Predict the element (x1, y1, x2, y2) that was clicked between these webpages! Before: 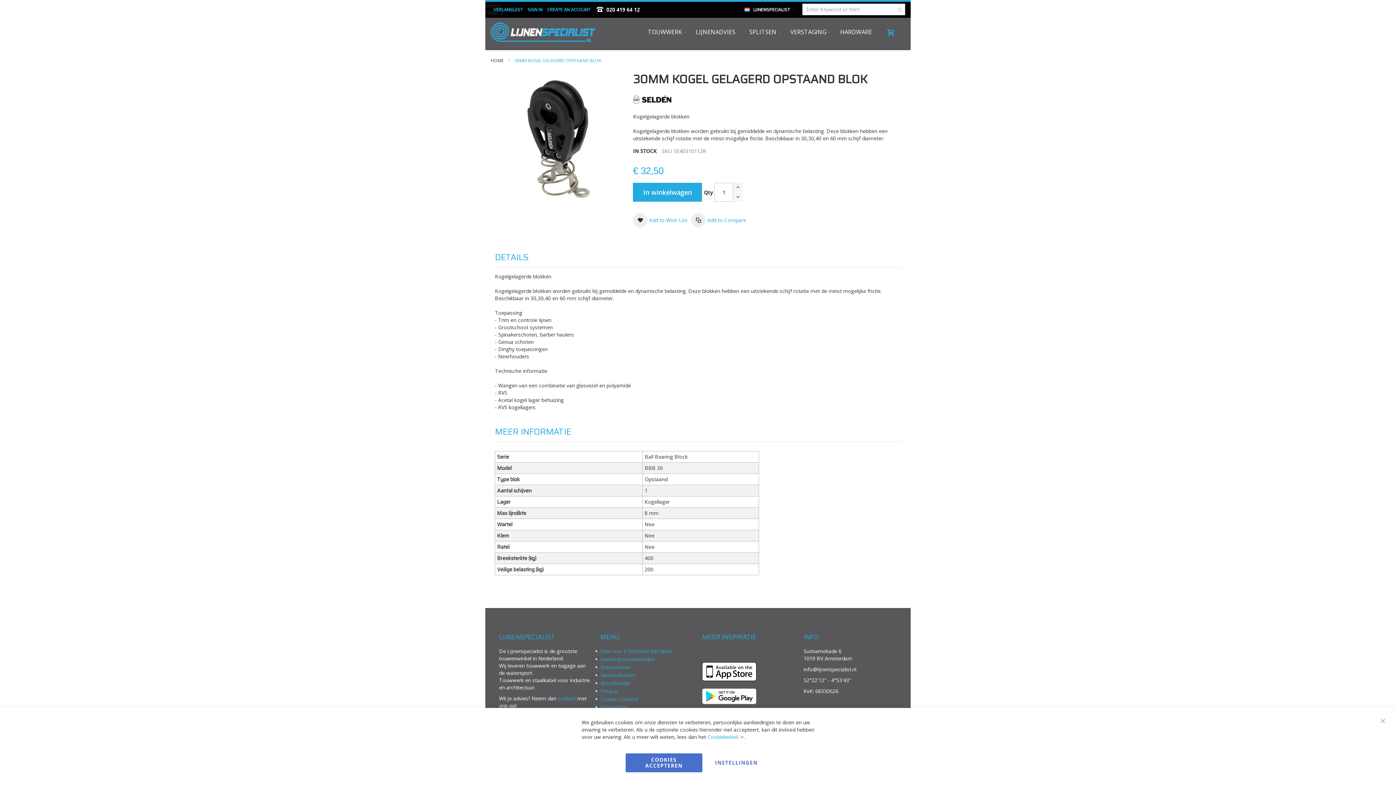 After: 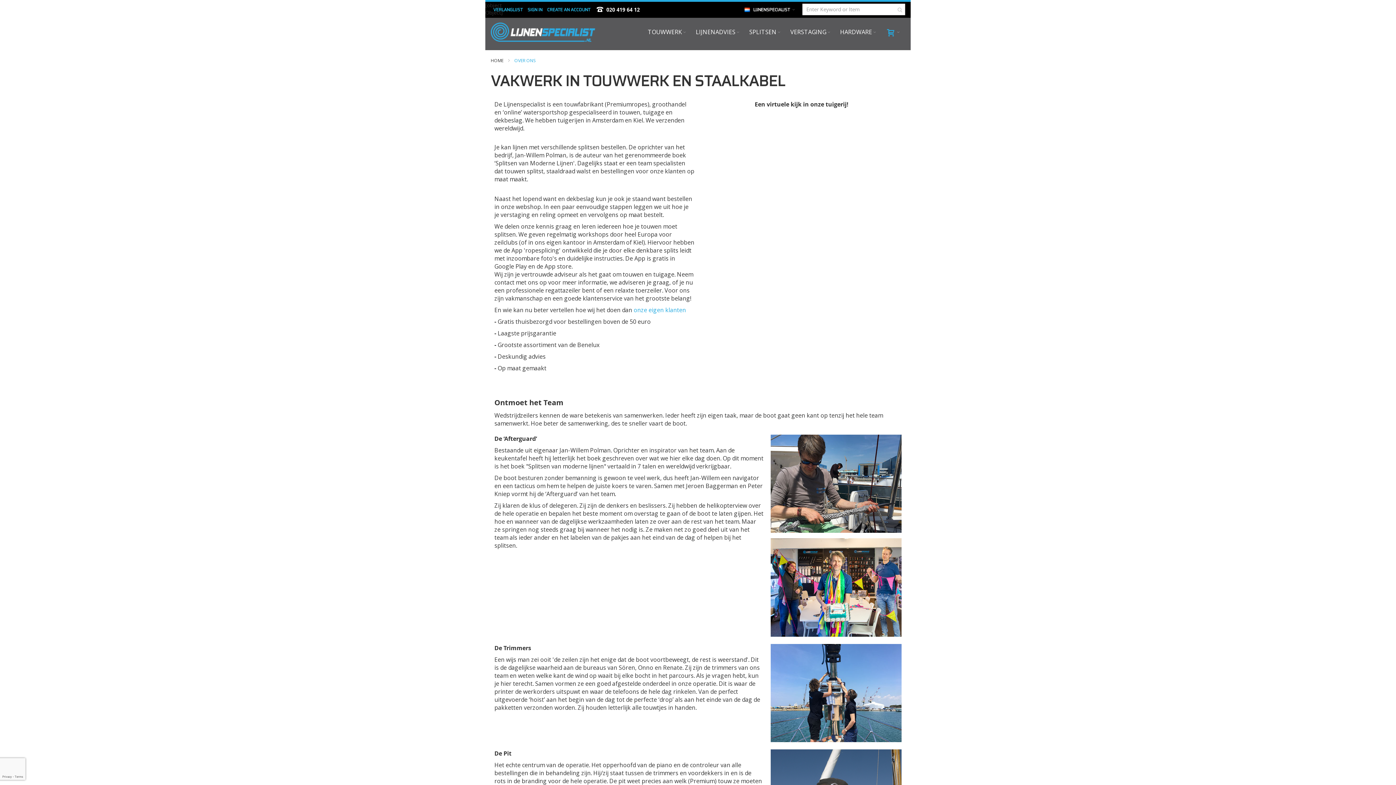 Action: label: Over ons | Ontmoet het team bbox: (600, 648, 672, 654)